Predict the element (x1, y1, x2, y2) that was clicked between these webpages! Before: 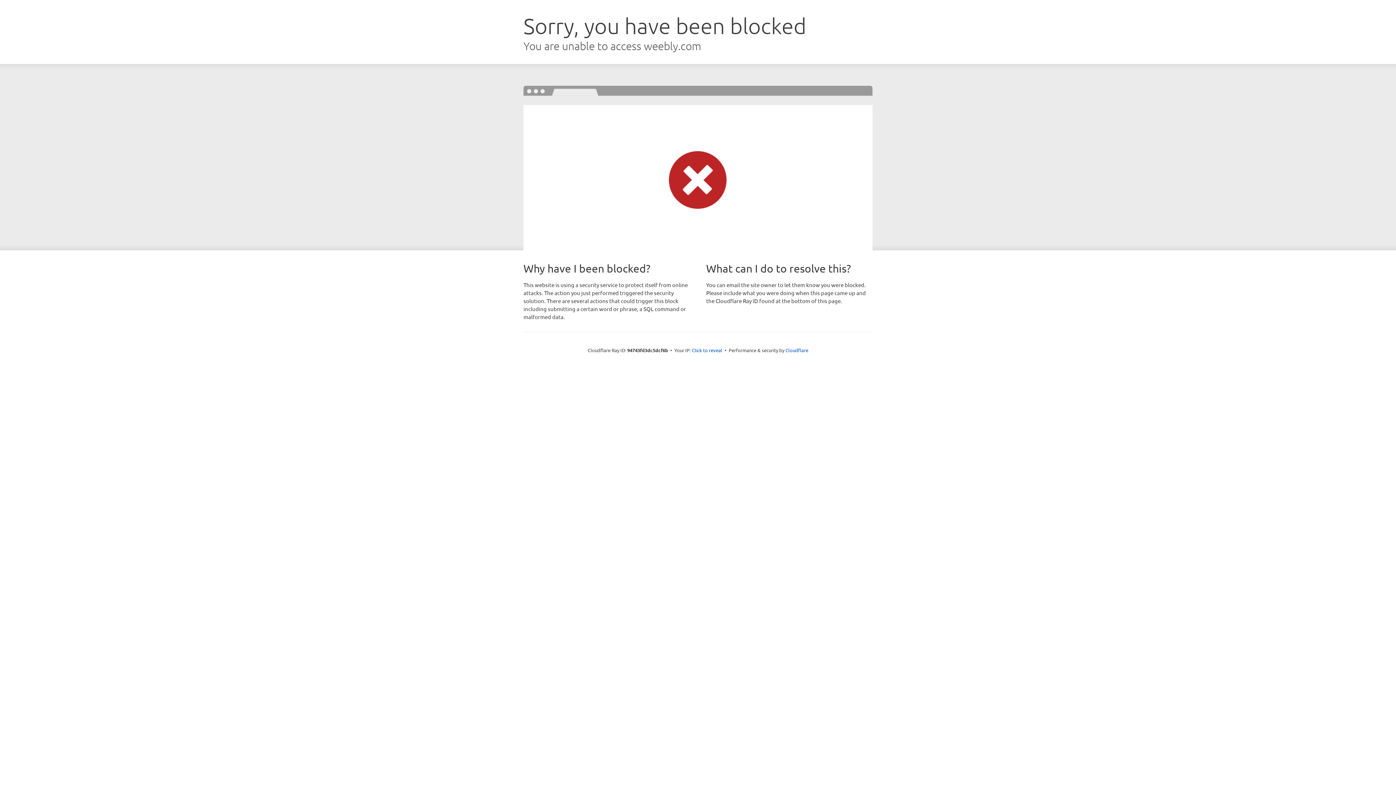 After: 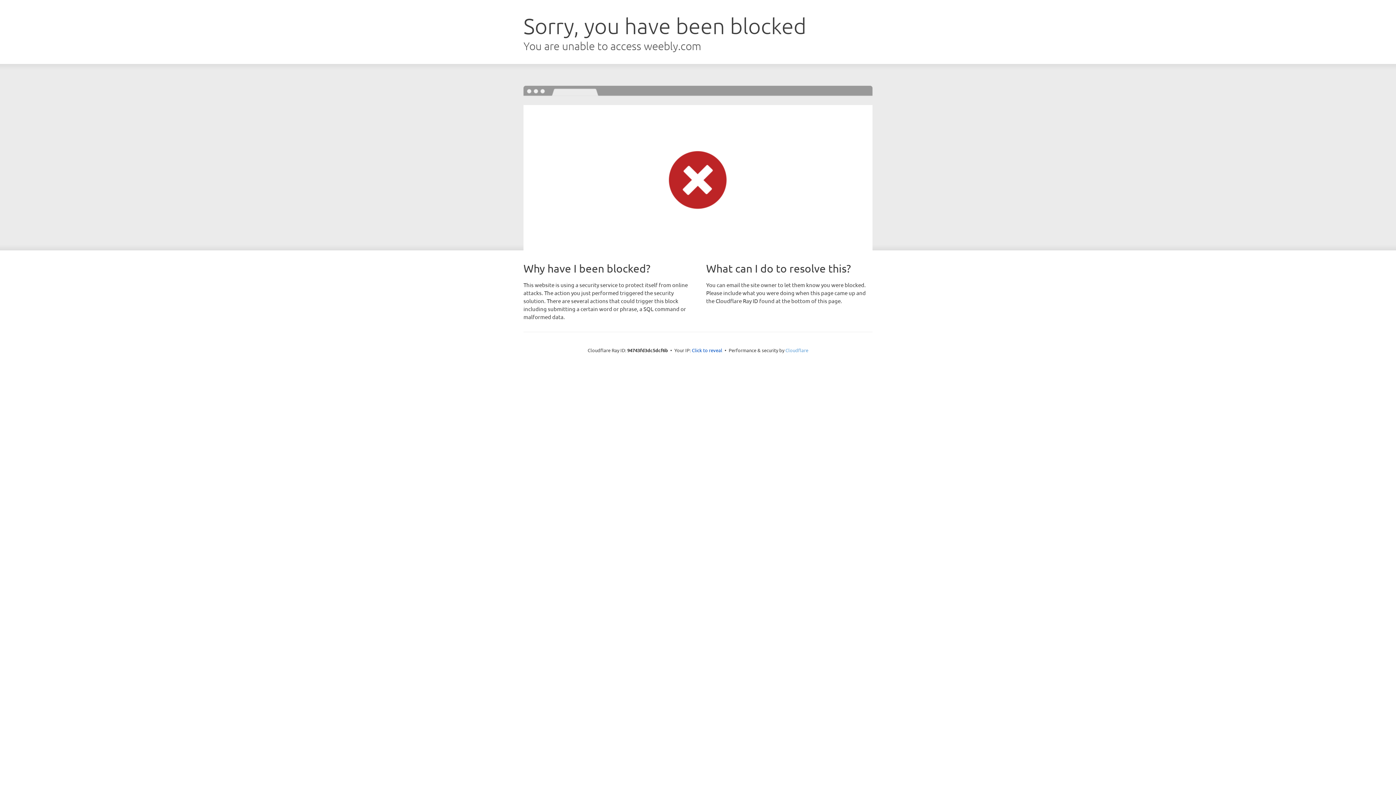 Action: bbox: (785, 347, 808, 353) label: Cloudflare